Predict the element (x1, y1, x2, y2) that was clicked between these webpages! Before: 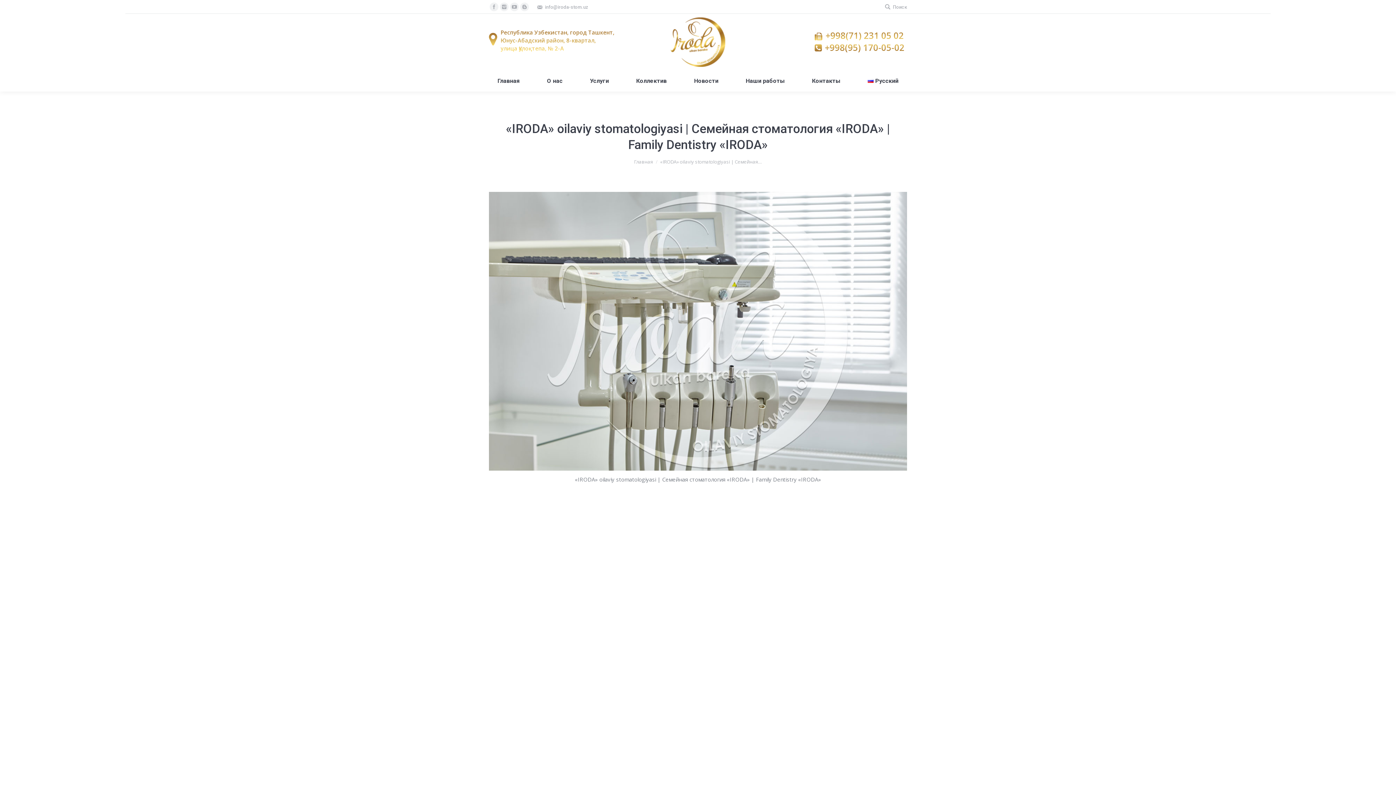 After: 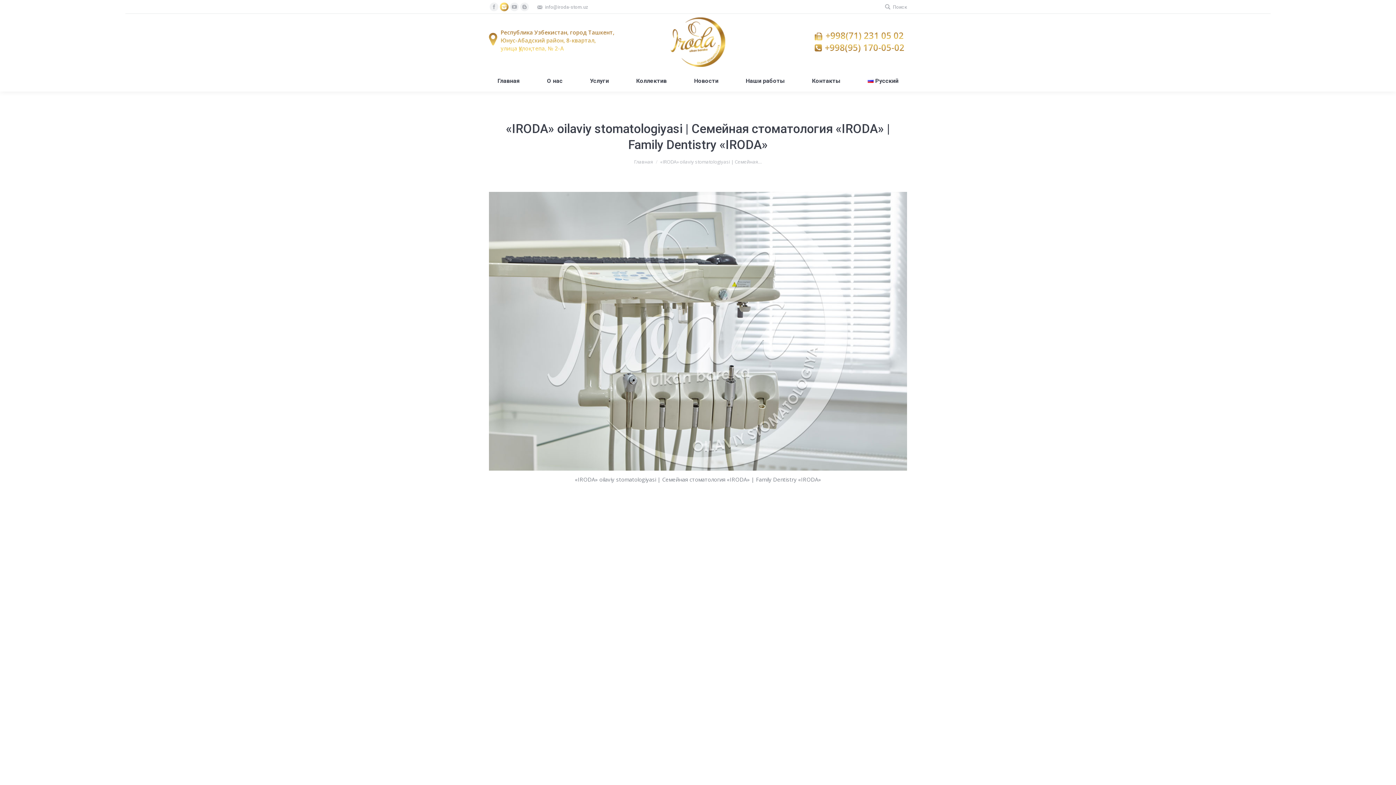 Action: bbox: (500, 2, 508, 11)